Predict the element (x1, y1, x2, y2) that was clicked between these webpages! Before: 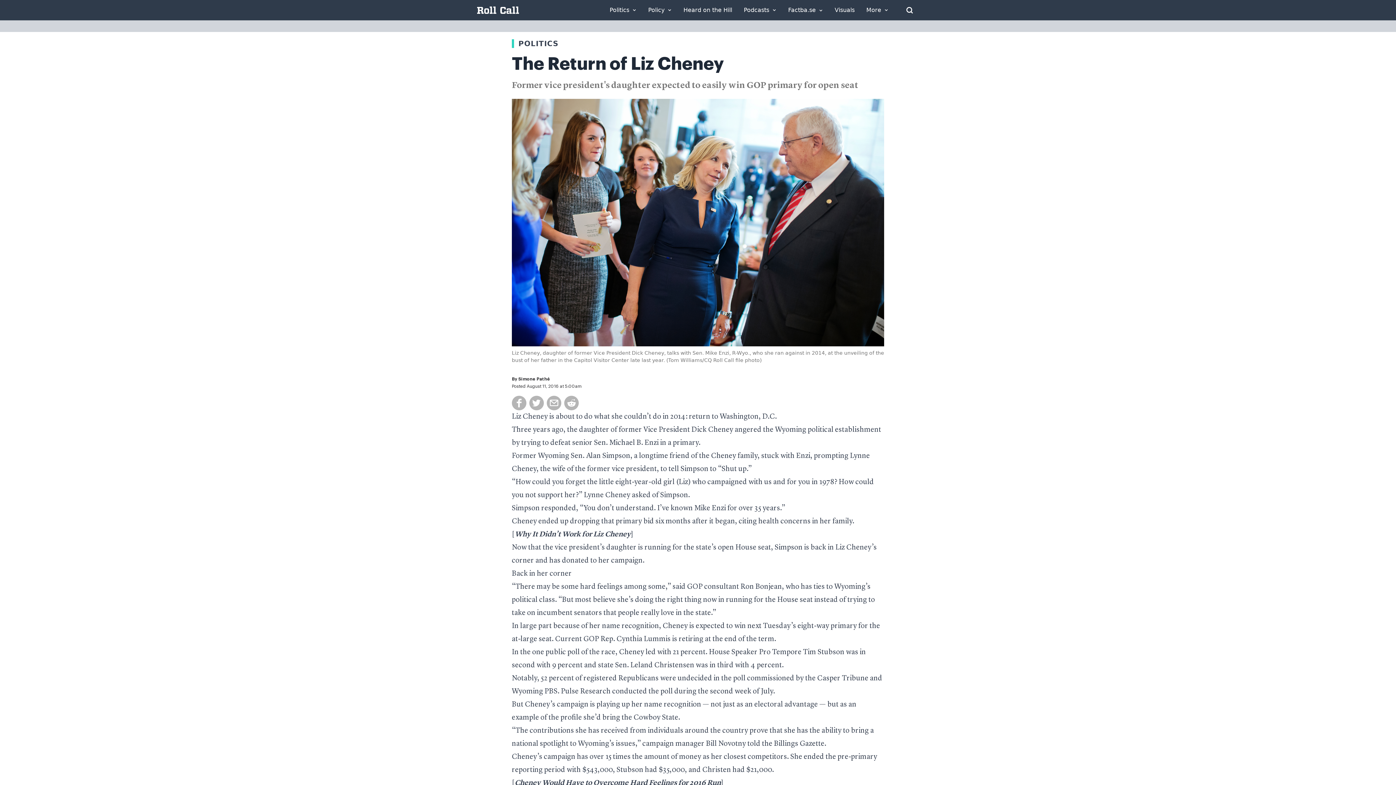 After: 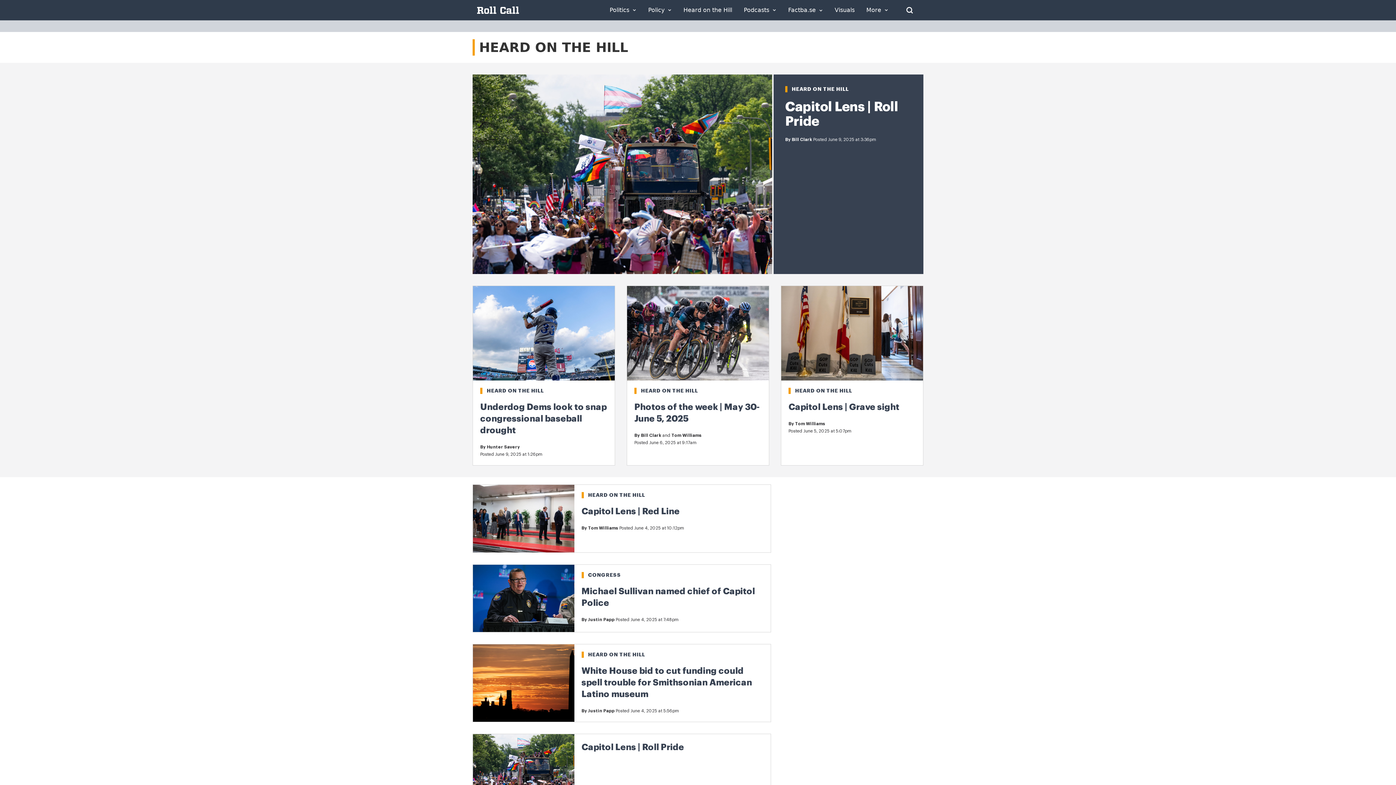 Action: label: Heard on the Hill bbox: (683, 7, 732, 13)